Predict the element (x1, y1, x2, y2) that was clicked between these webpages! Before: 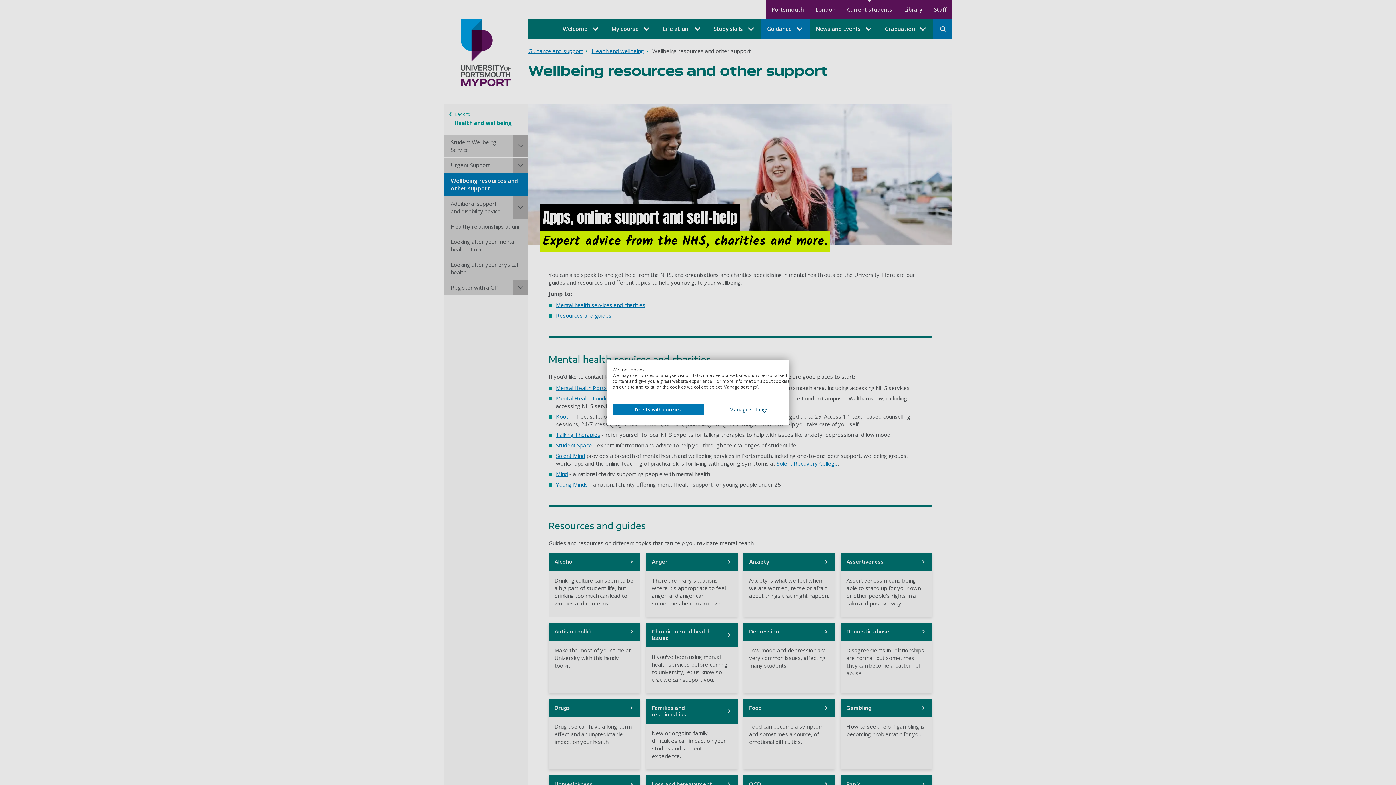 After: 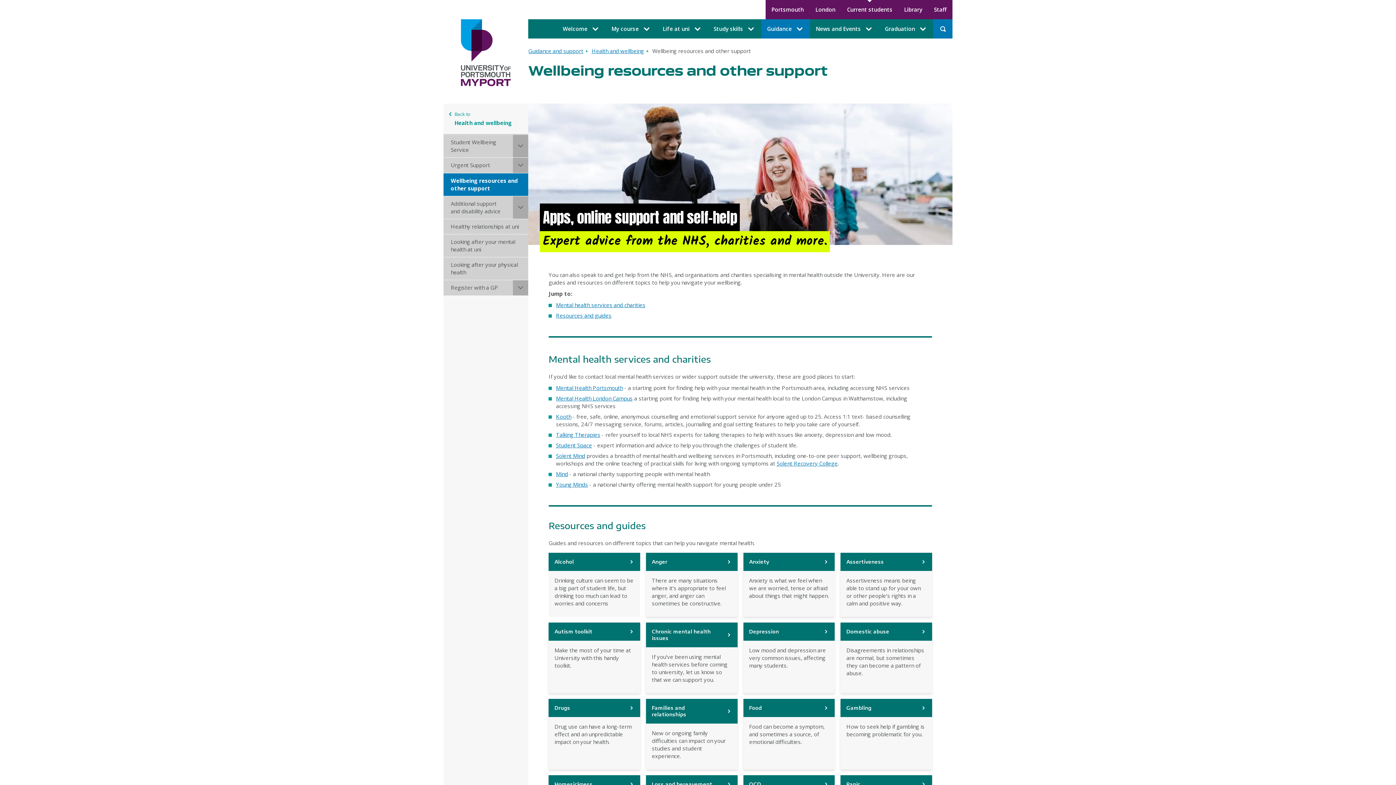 Action: bbox: (612, 404, 703, 415) label: Accept preselected cookies